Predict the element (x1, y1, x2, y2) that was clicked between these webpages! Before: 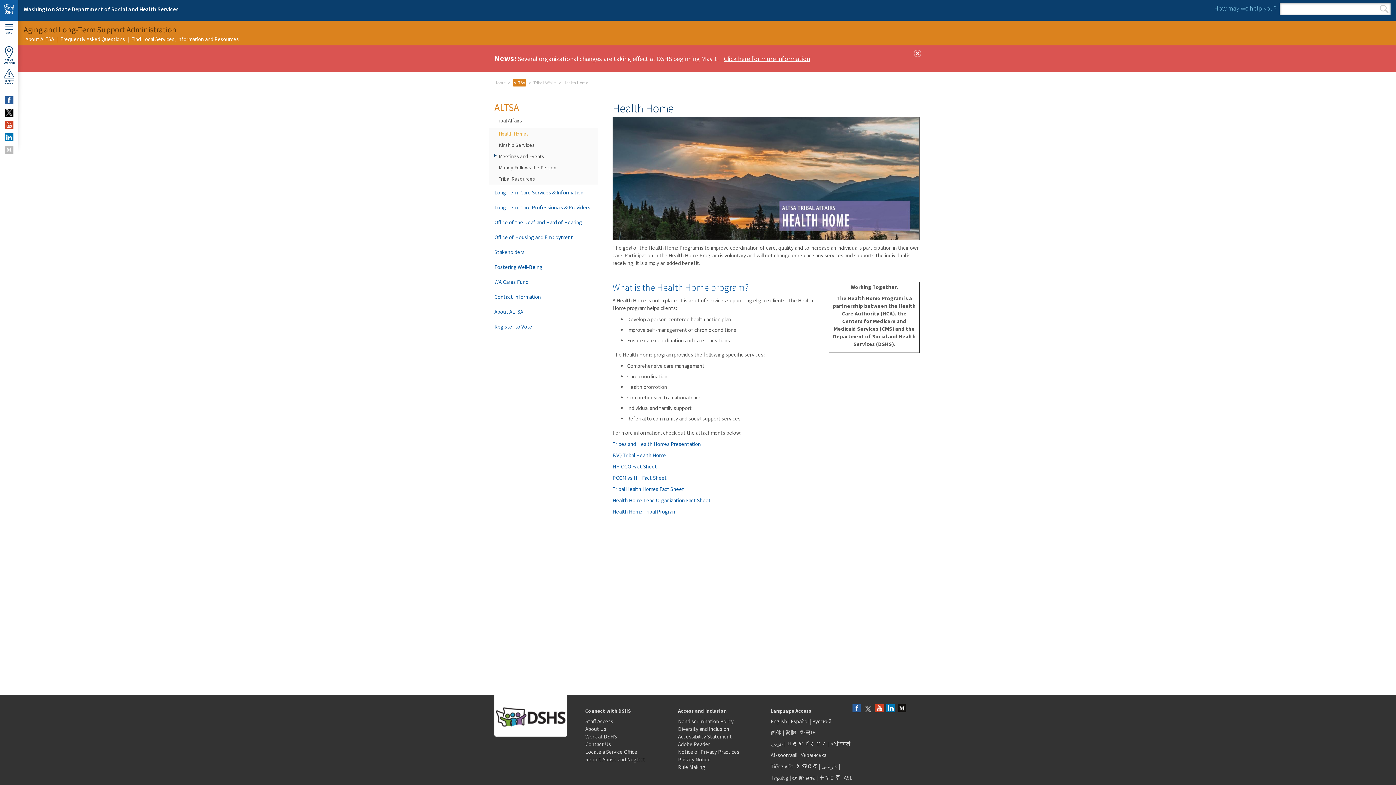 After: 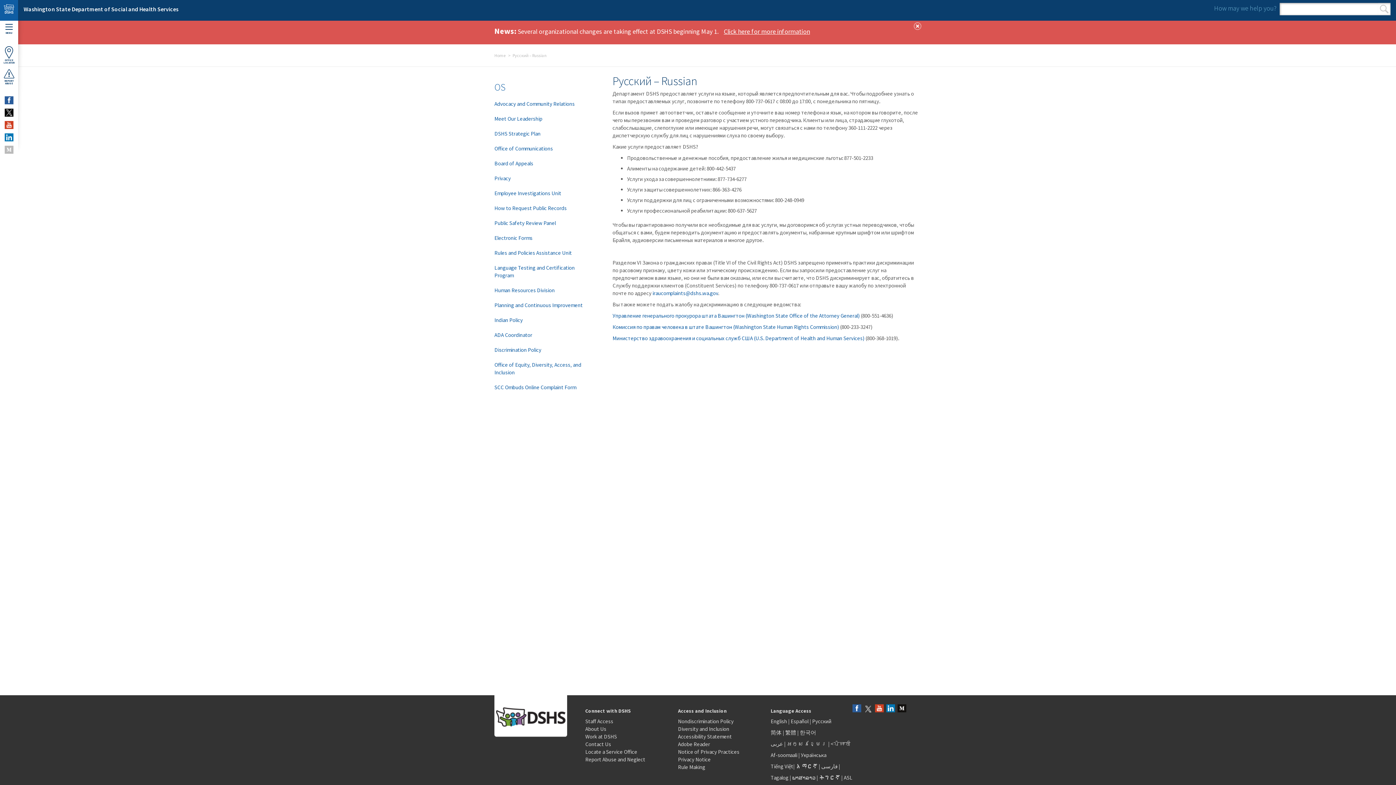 Action: bbox: (812, 718, 831, 725) label: Русский